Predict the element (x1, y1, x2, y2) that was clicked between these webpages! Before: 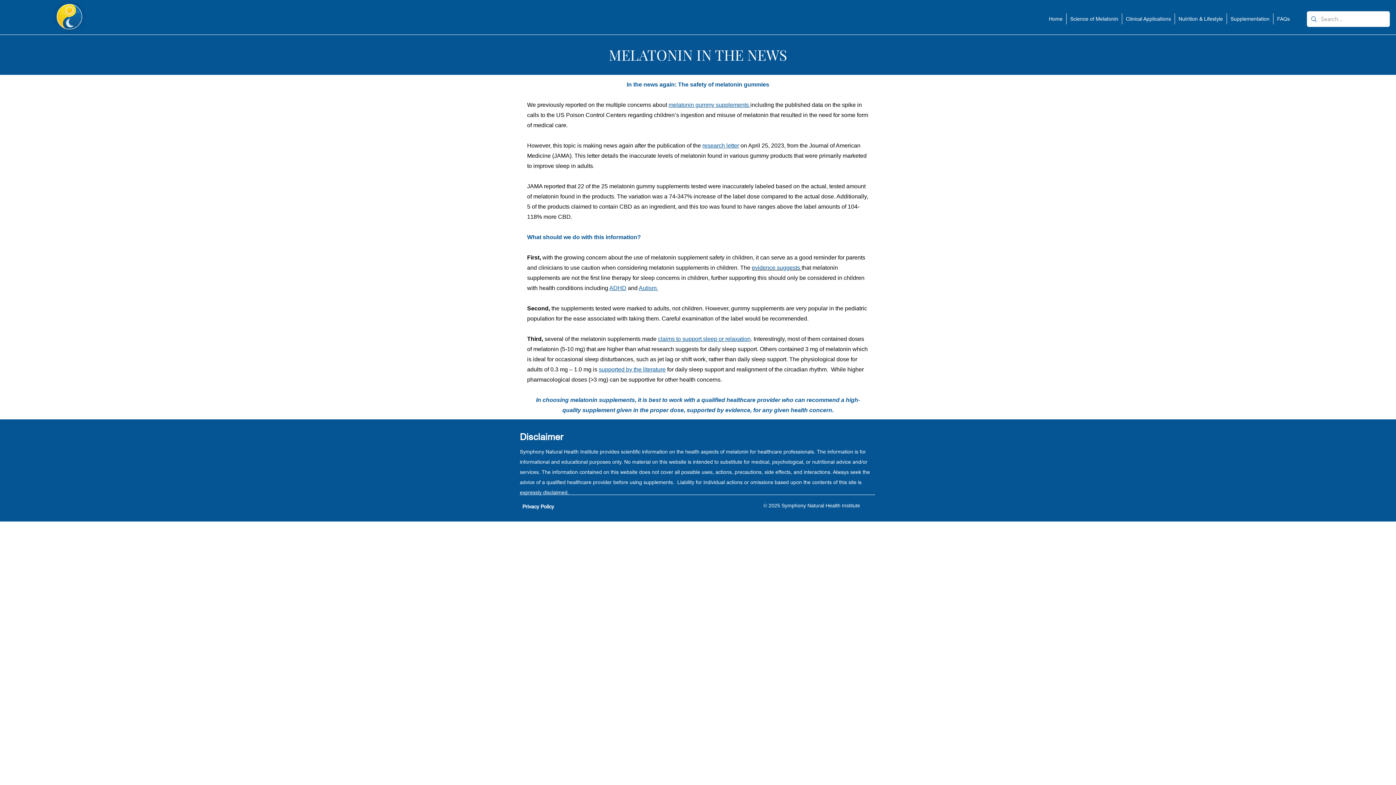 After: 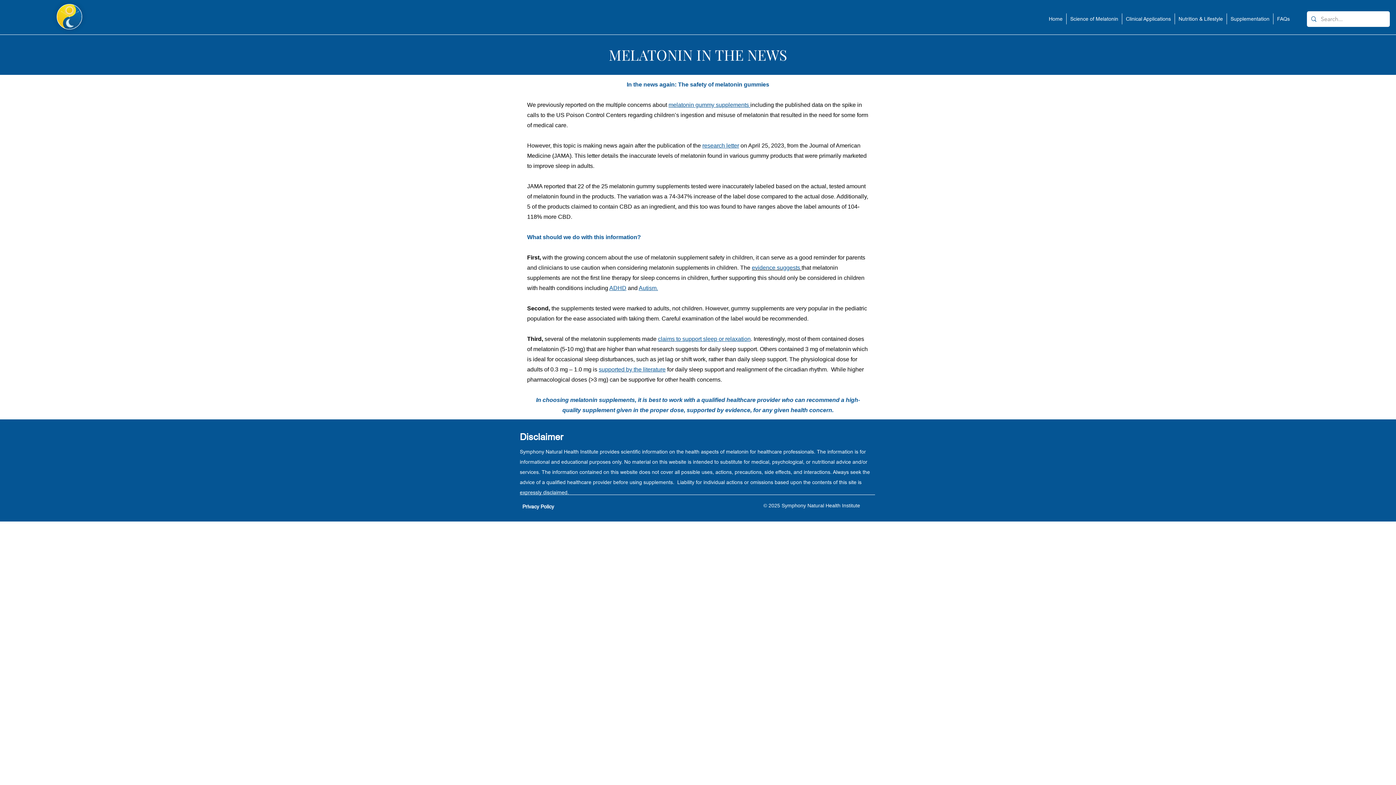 Action: label: Privacy Policy bbox: (522, 504, 554, 509)